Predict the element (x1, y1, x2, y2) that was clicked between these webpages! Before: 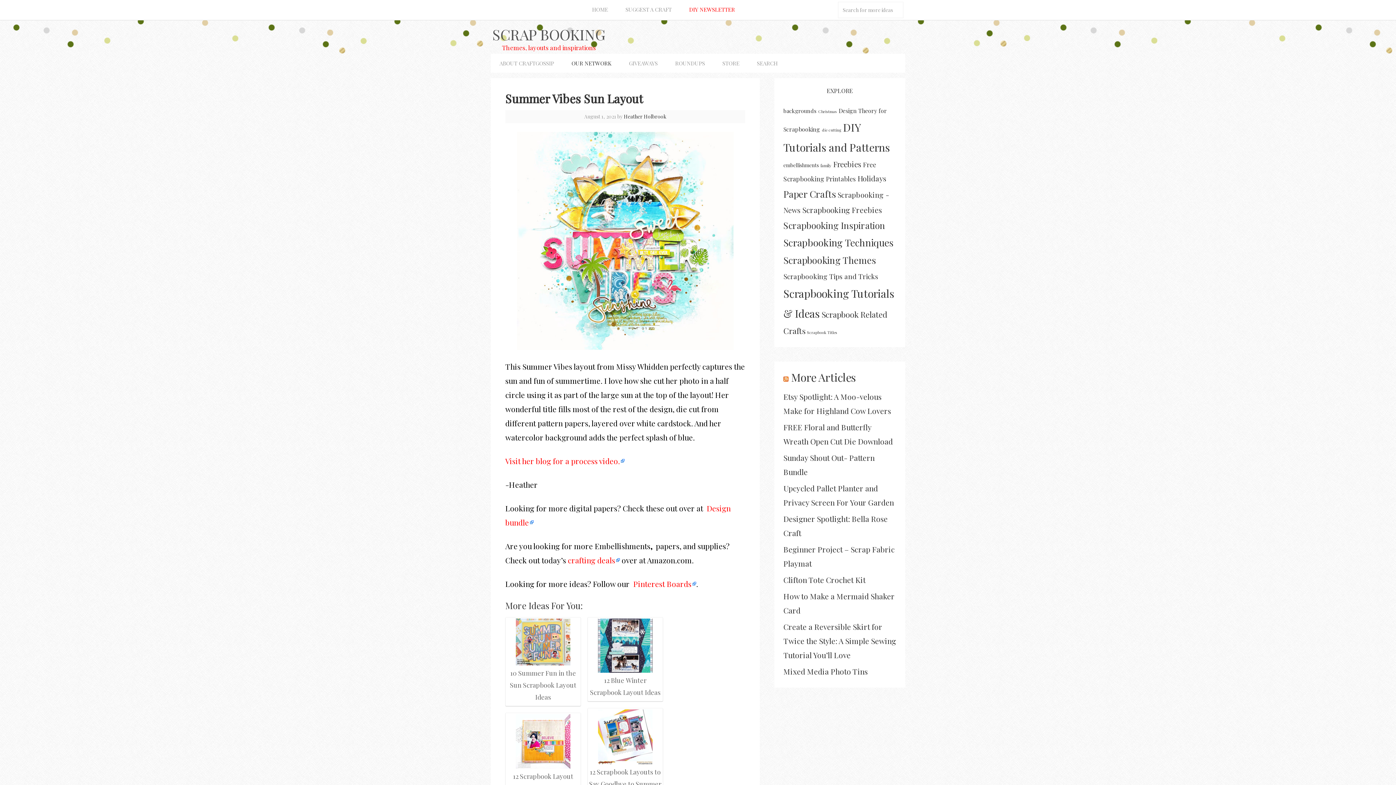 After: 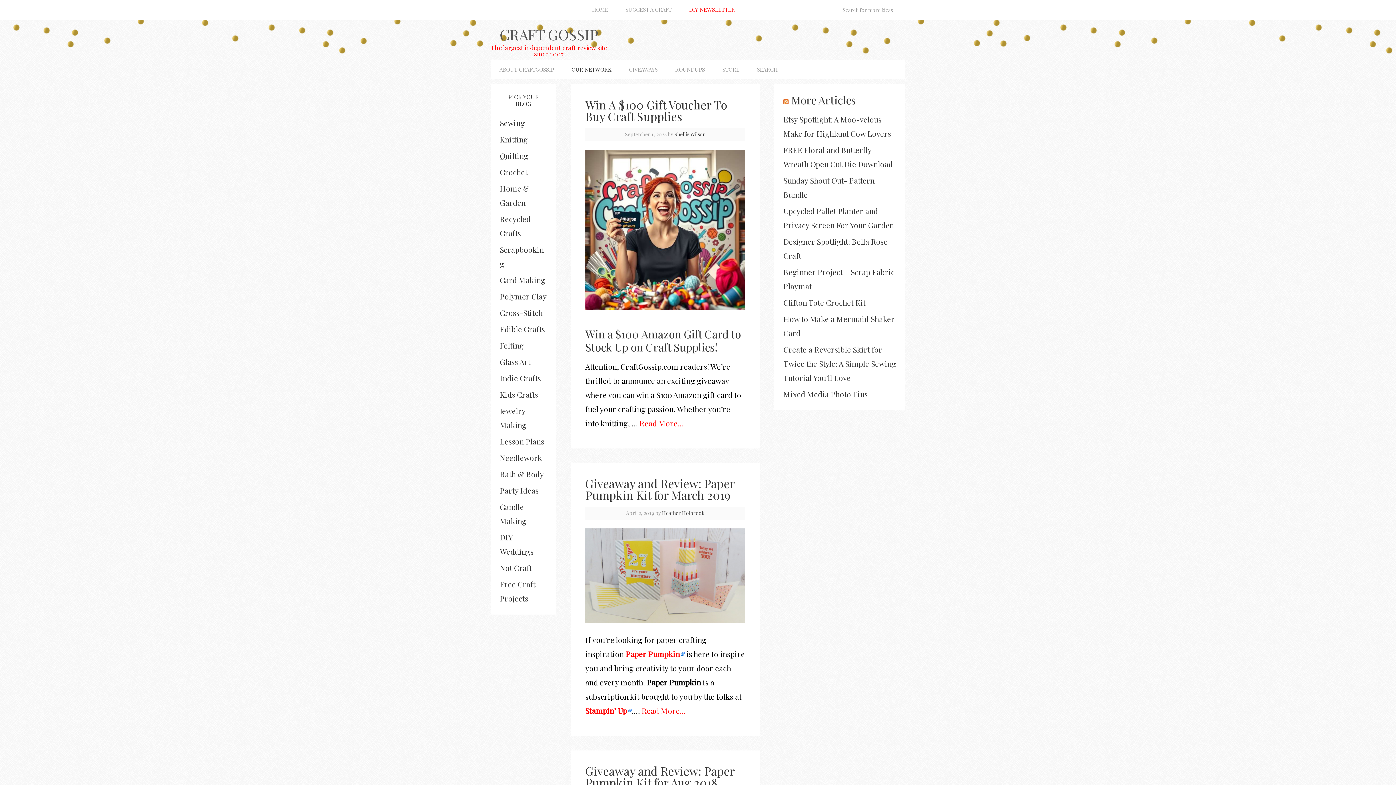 Action: bbox: (620, 53, 666, 72) label: GIVEAWAYS